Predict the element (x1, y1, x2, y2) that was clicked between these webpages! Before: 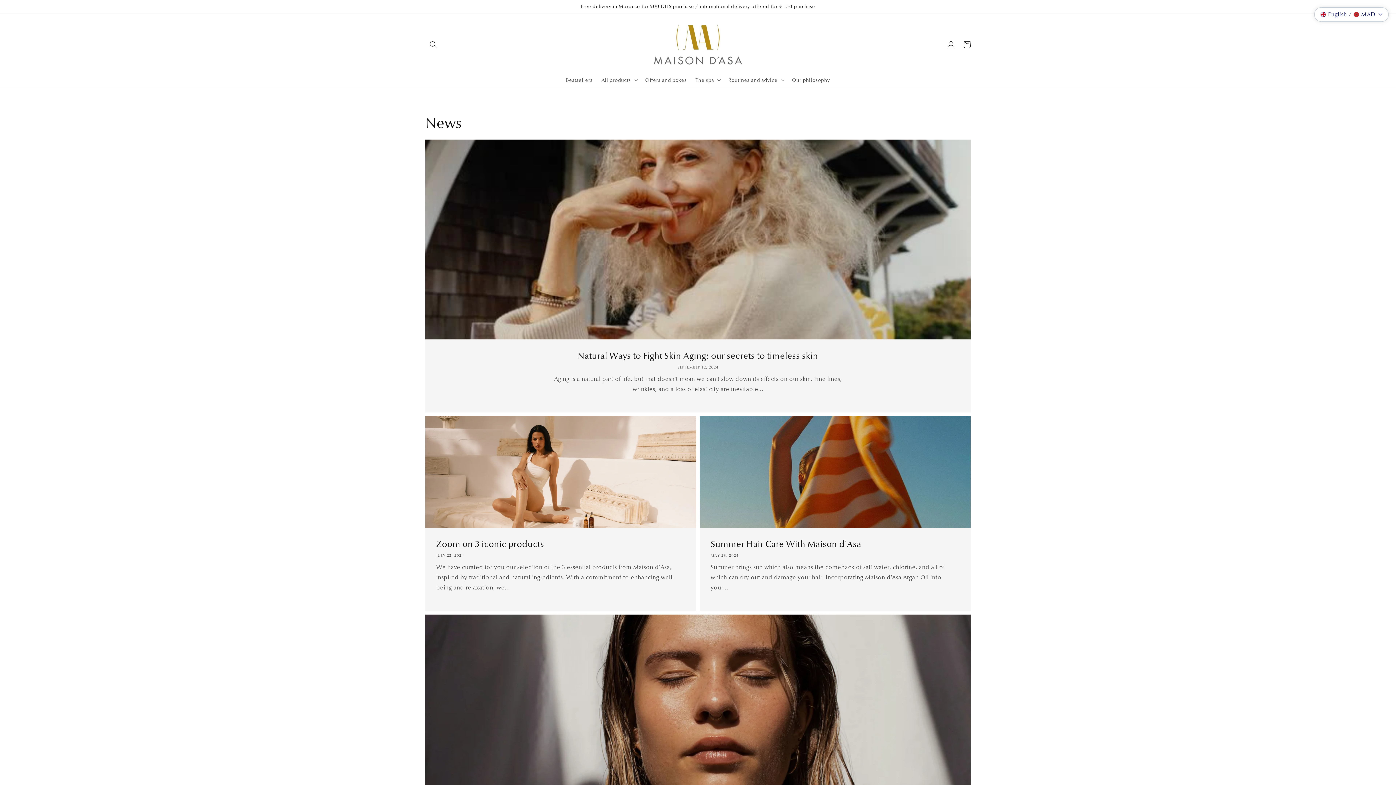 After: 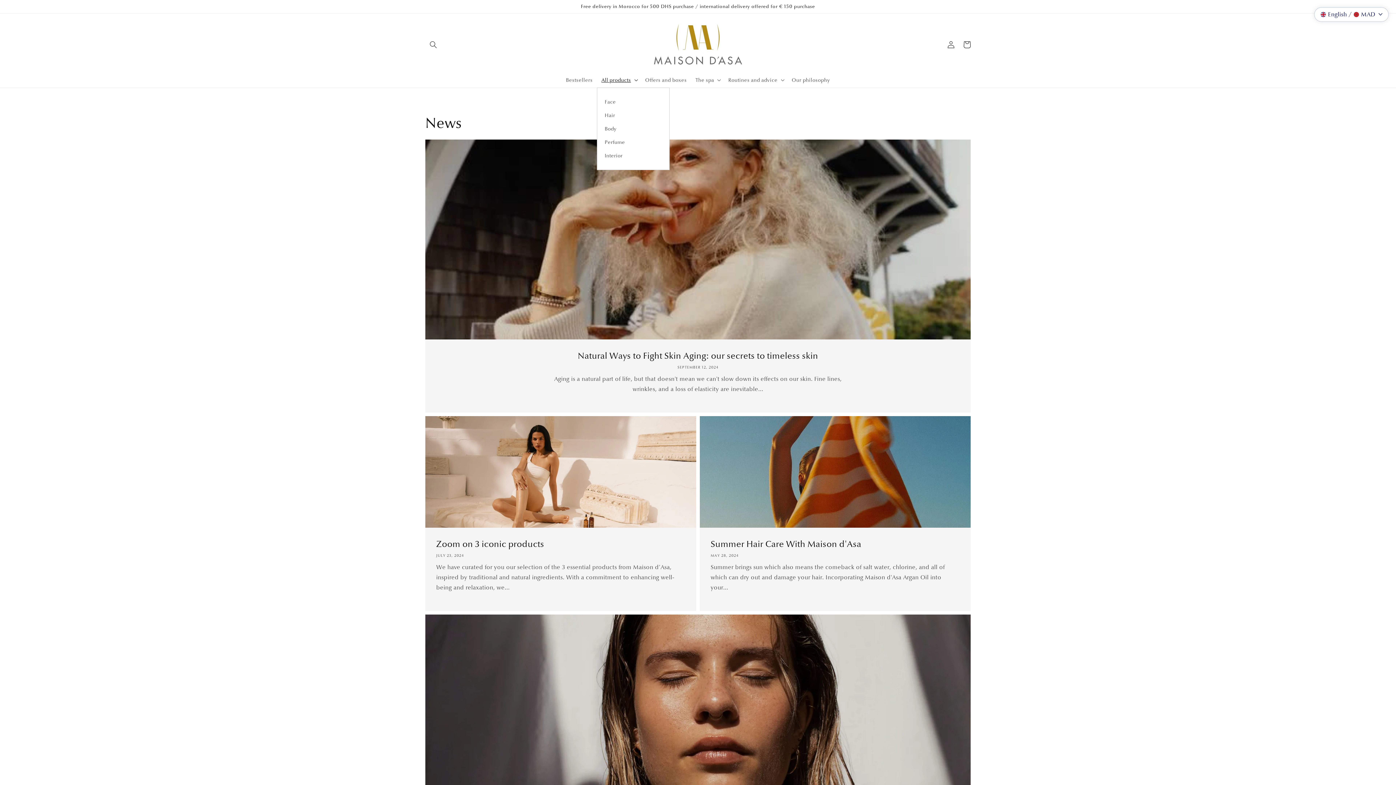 Action: bbox: (597, 72, 640, 87) label: All products